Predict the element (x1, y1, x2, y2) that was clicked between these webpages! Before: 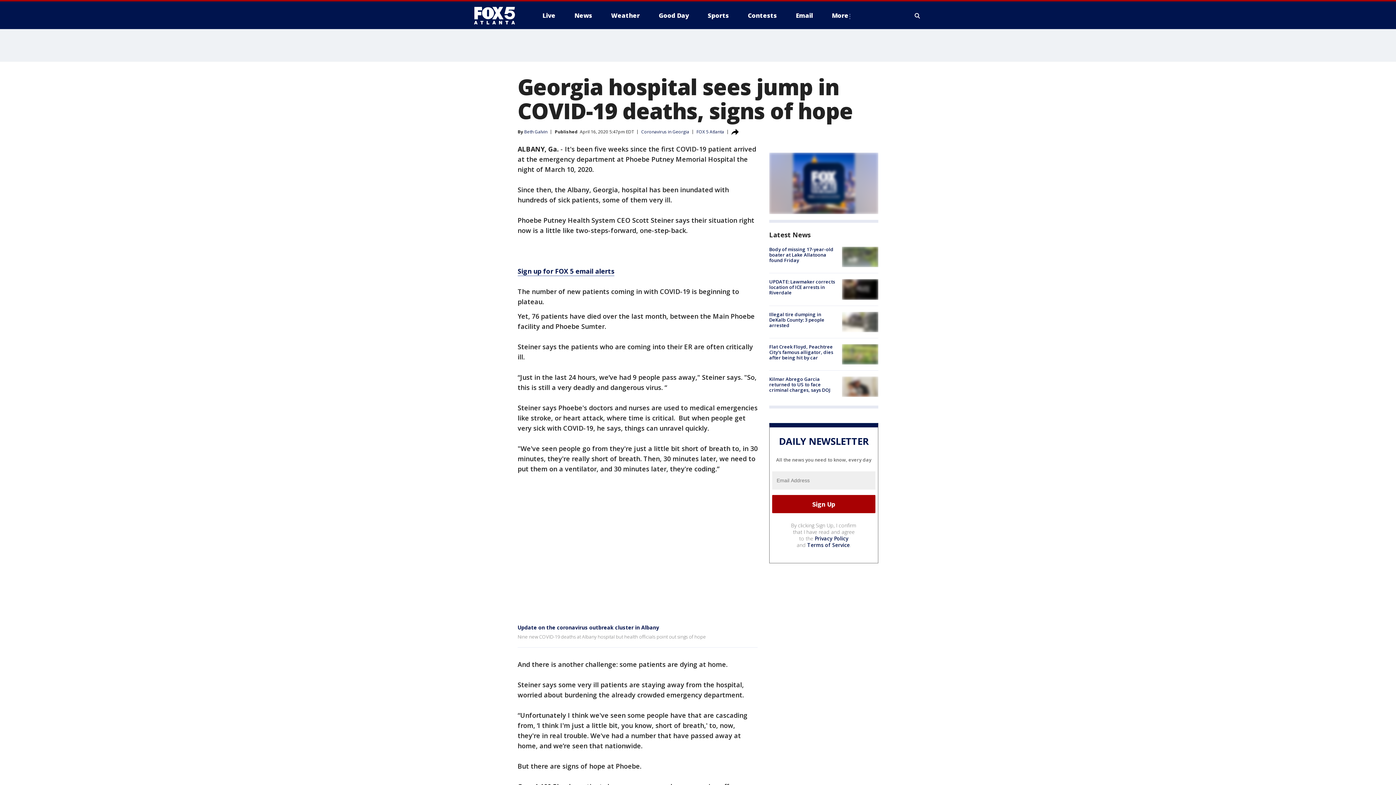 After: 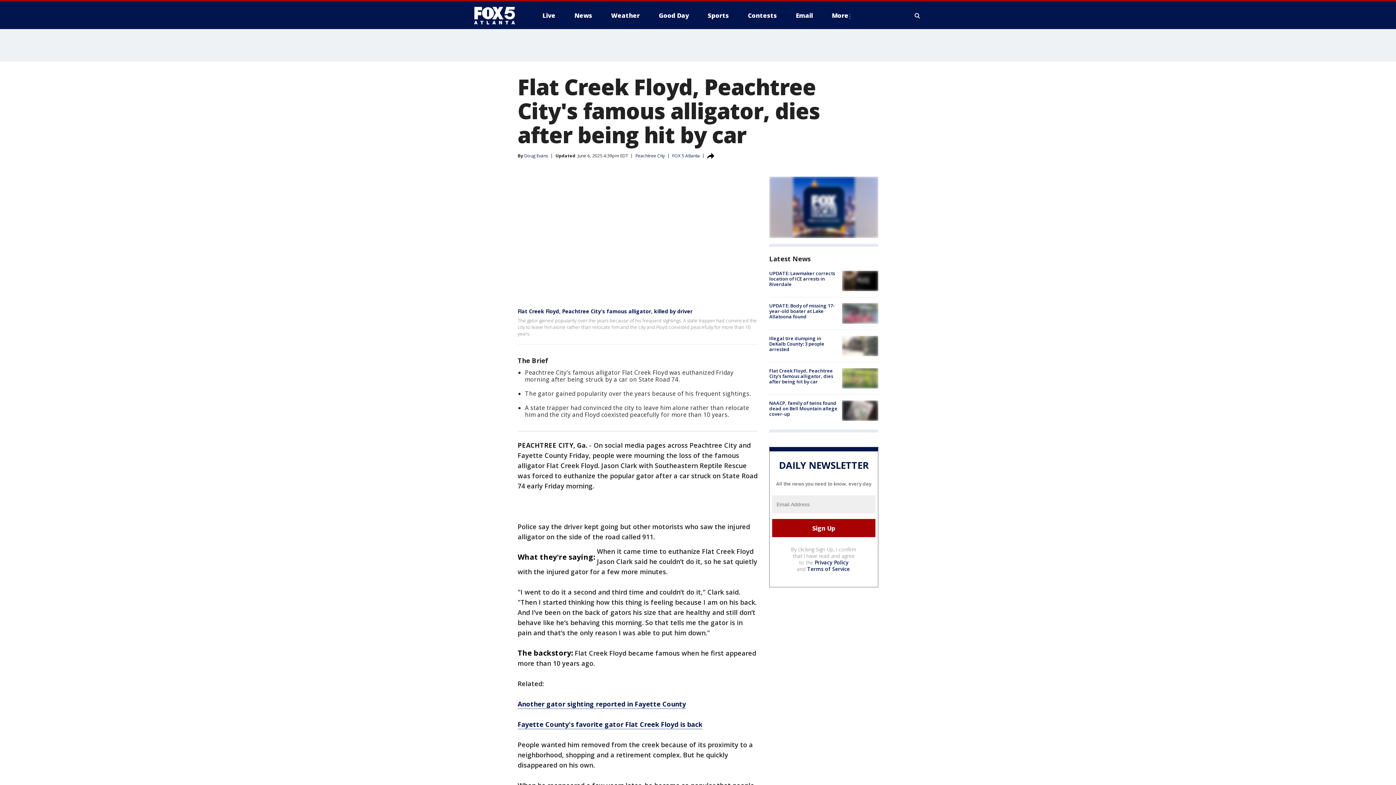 Action: bbox: (769, 343, 833, 361) label: Flat Creek Floyd, Peachtree City's famous alligator, dies after being hit by car